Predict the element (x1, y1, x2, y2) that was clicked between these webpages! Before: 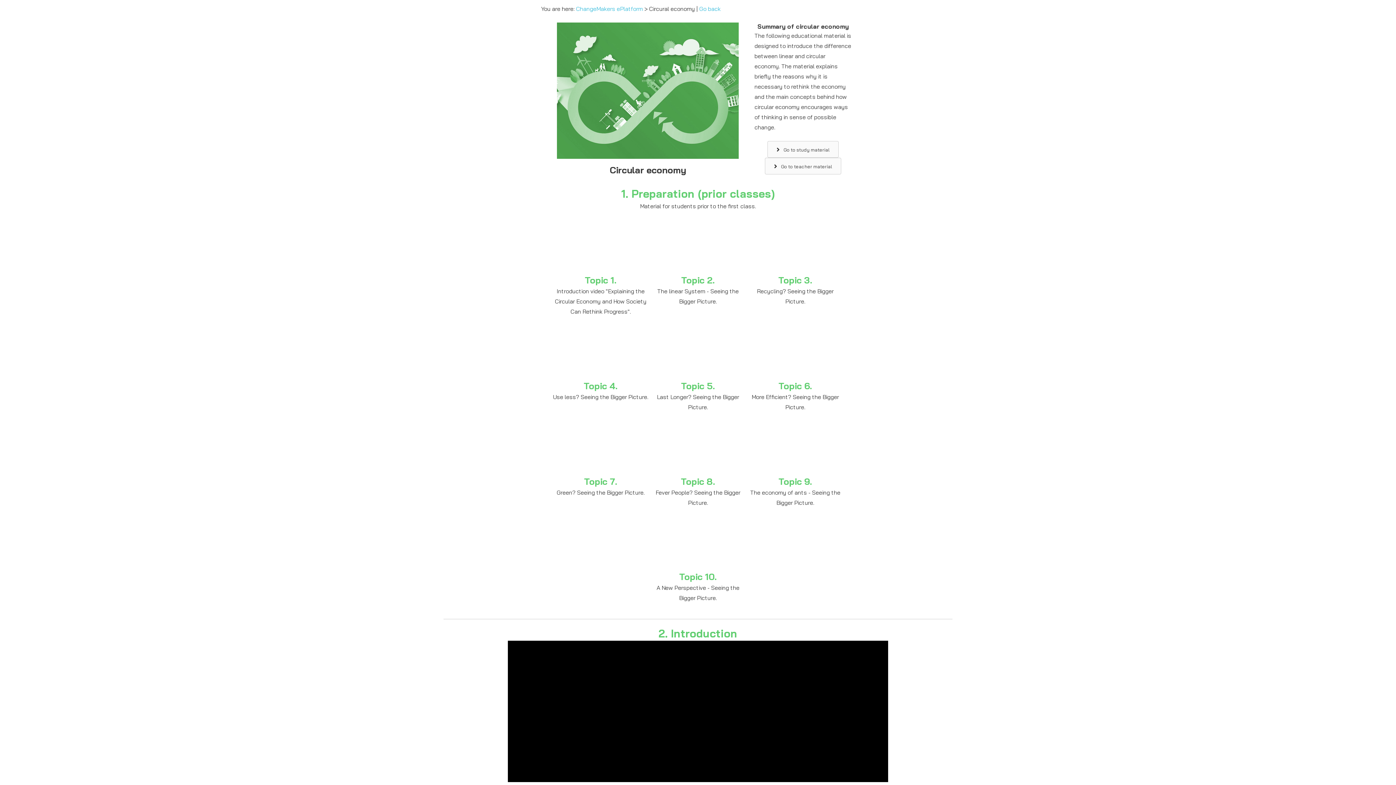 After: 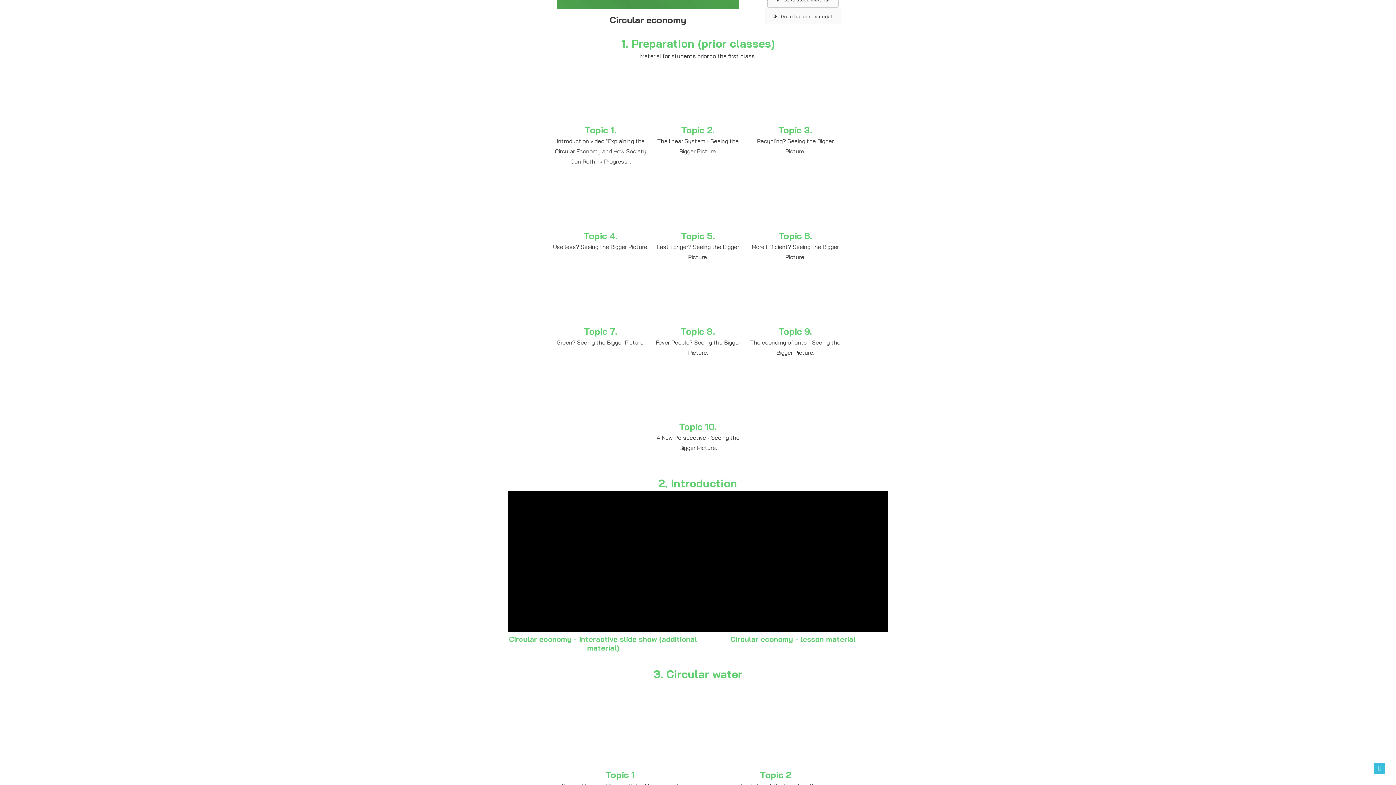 Action: label:  Go to study material bbox: (767, 141, 838, 157)